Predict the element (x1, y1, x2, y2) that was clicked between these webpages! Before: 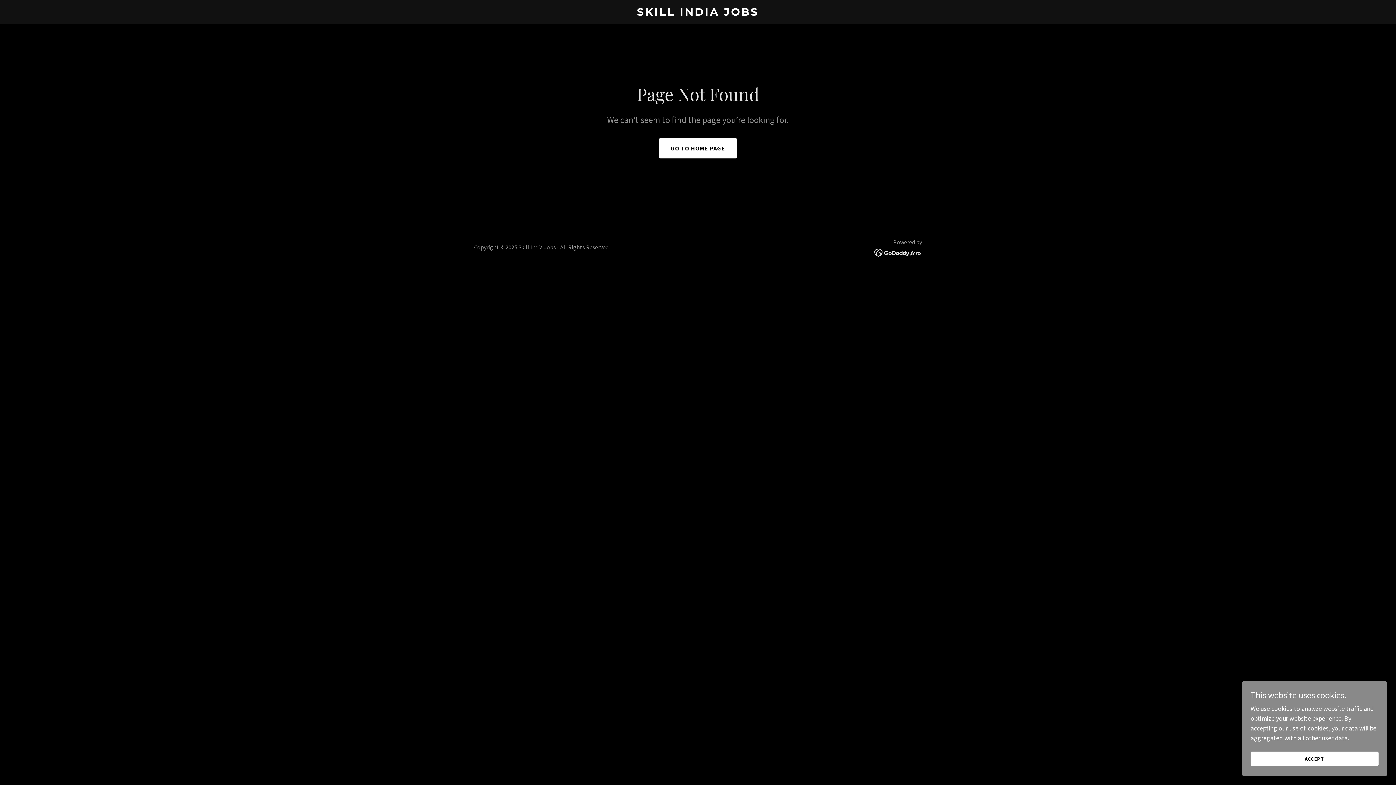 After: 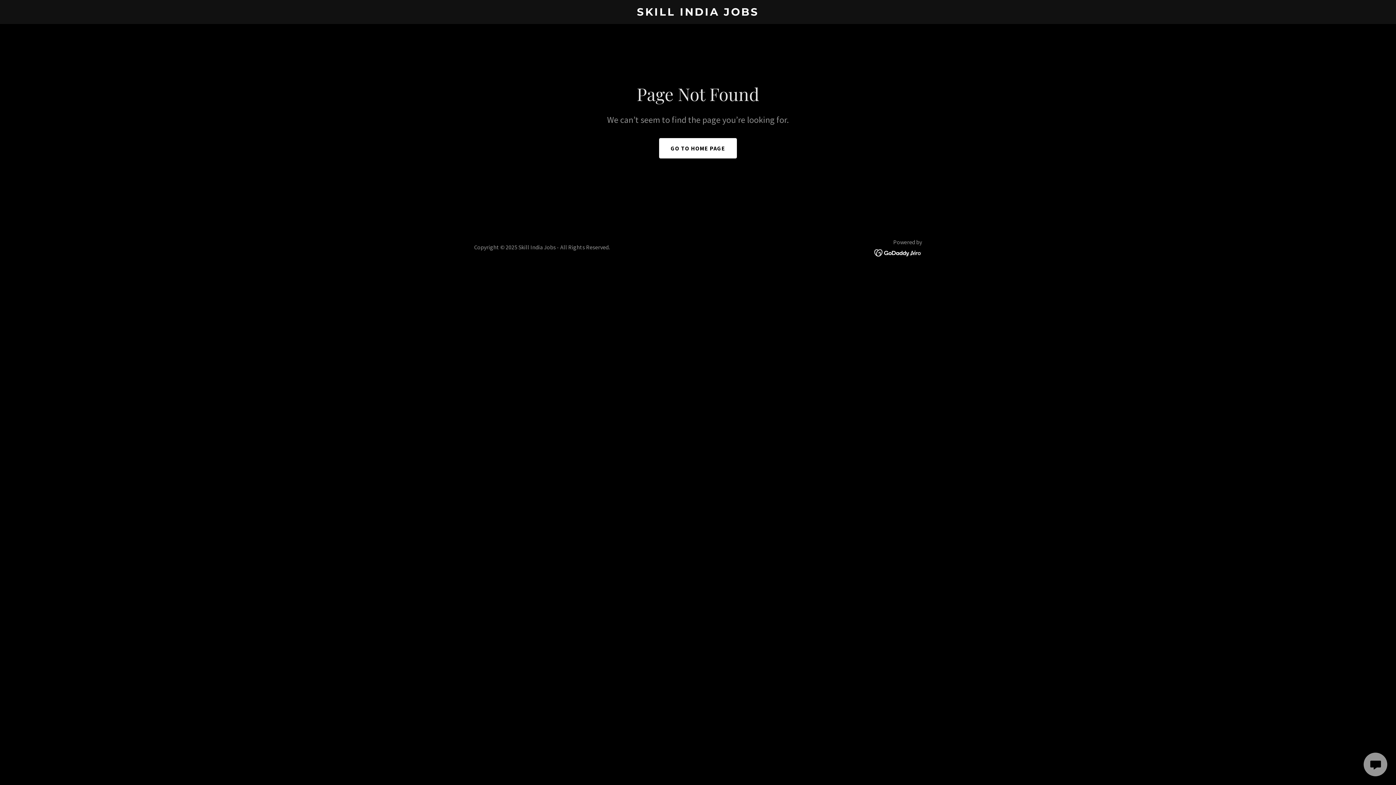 Action: label: ACCEPT bbox: (1250, 752, 1378, 766)